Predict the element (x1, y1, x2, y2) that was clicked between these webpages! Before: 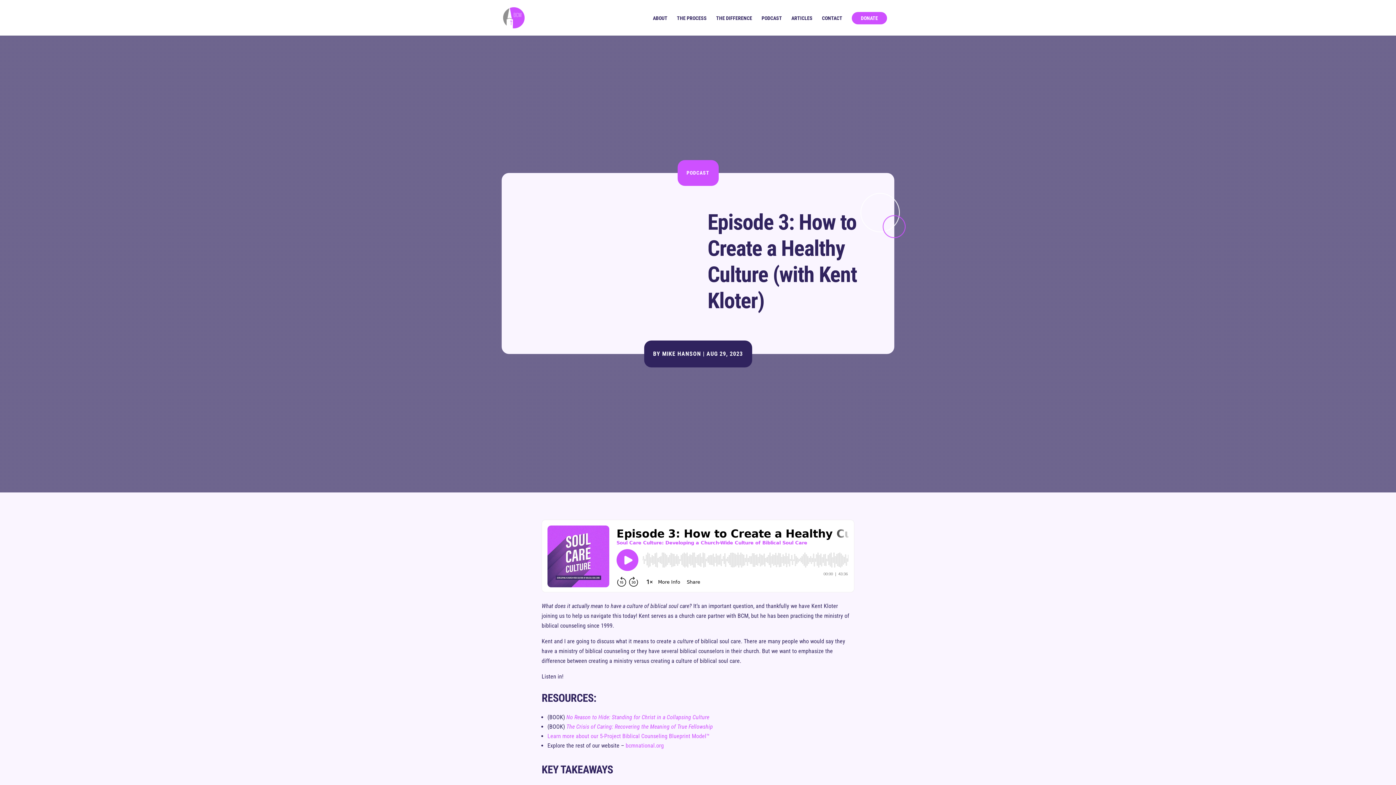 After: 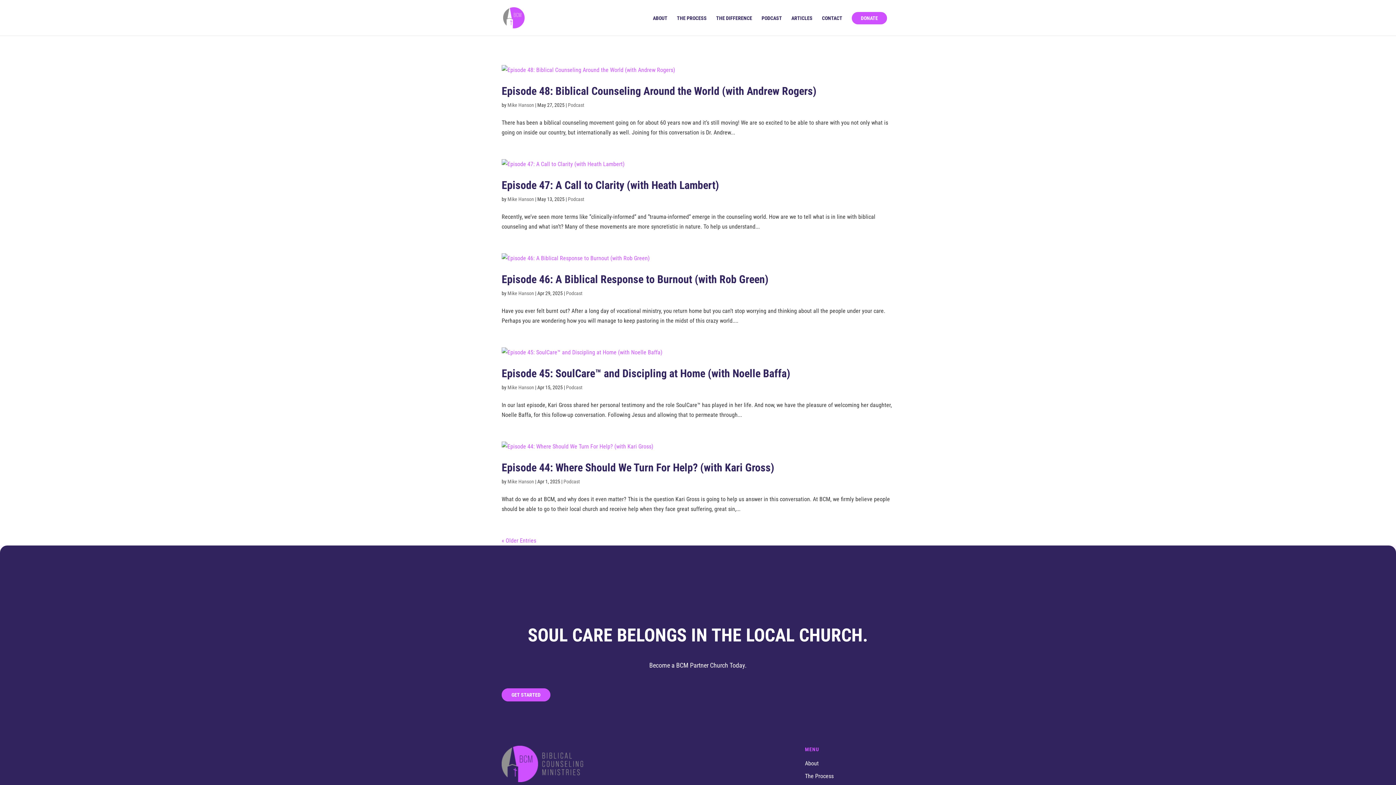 Action: bbox: (662, 350, 701, 357) label: MIKE HANSON